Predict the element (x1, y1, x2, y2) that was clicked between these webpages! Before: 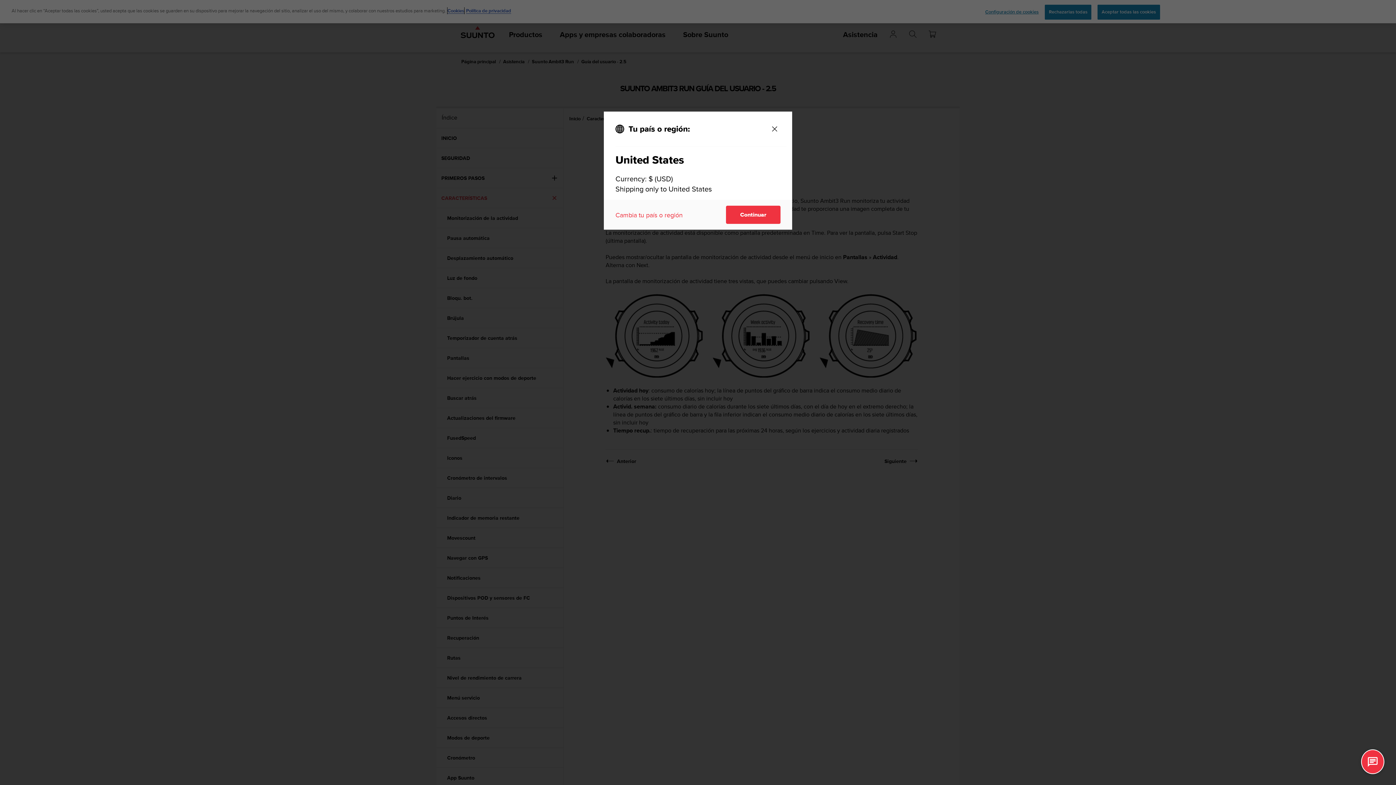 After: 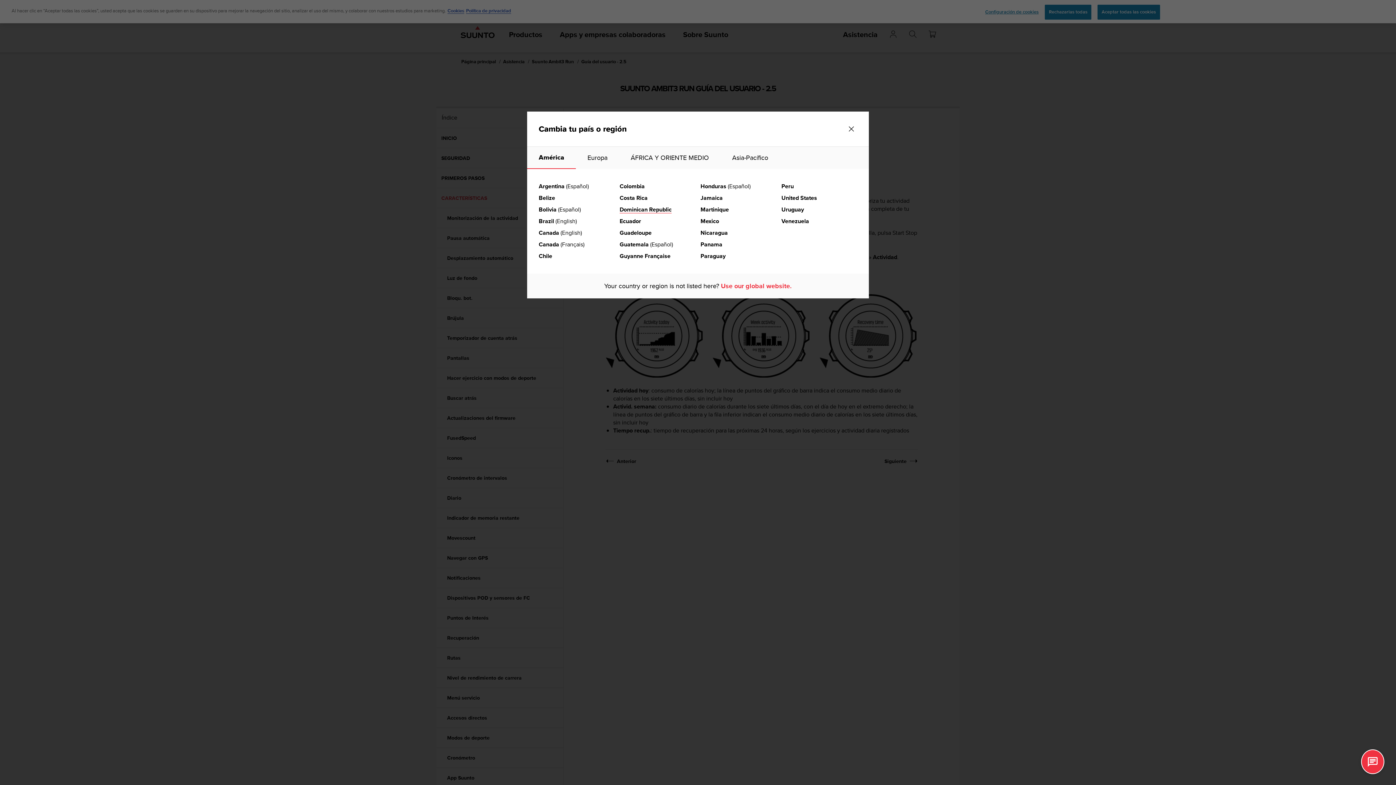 Action: label: Cambia tu país o región bbox: (615, 210, 682, 219)